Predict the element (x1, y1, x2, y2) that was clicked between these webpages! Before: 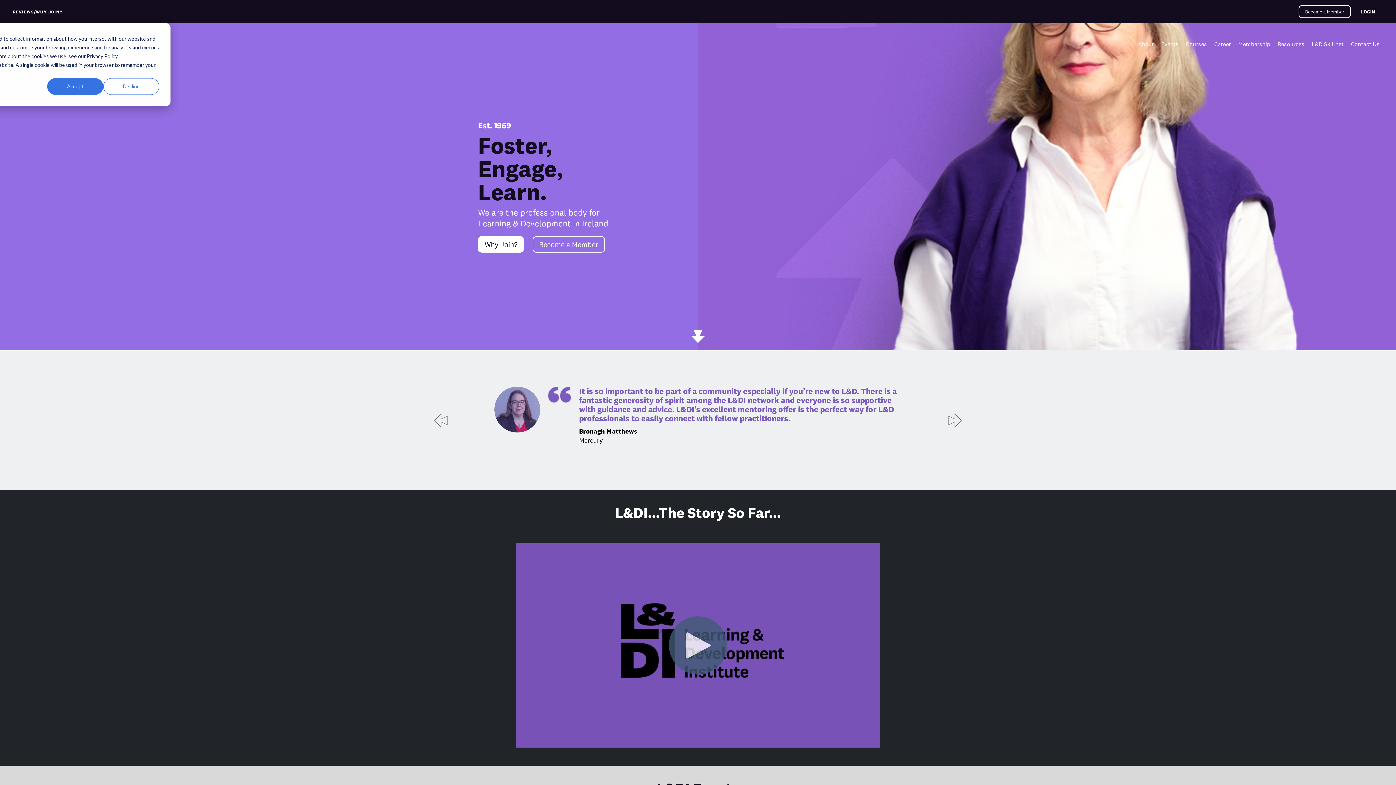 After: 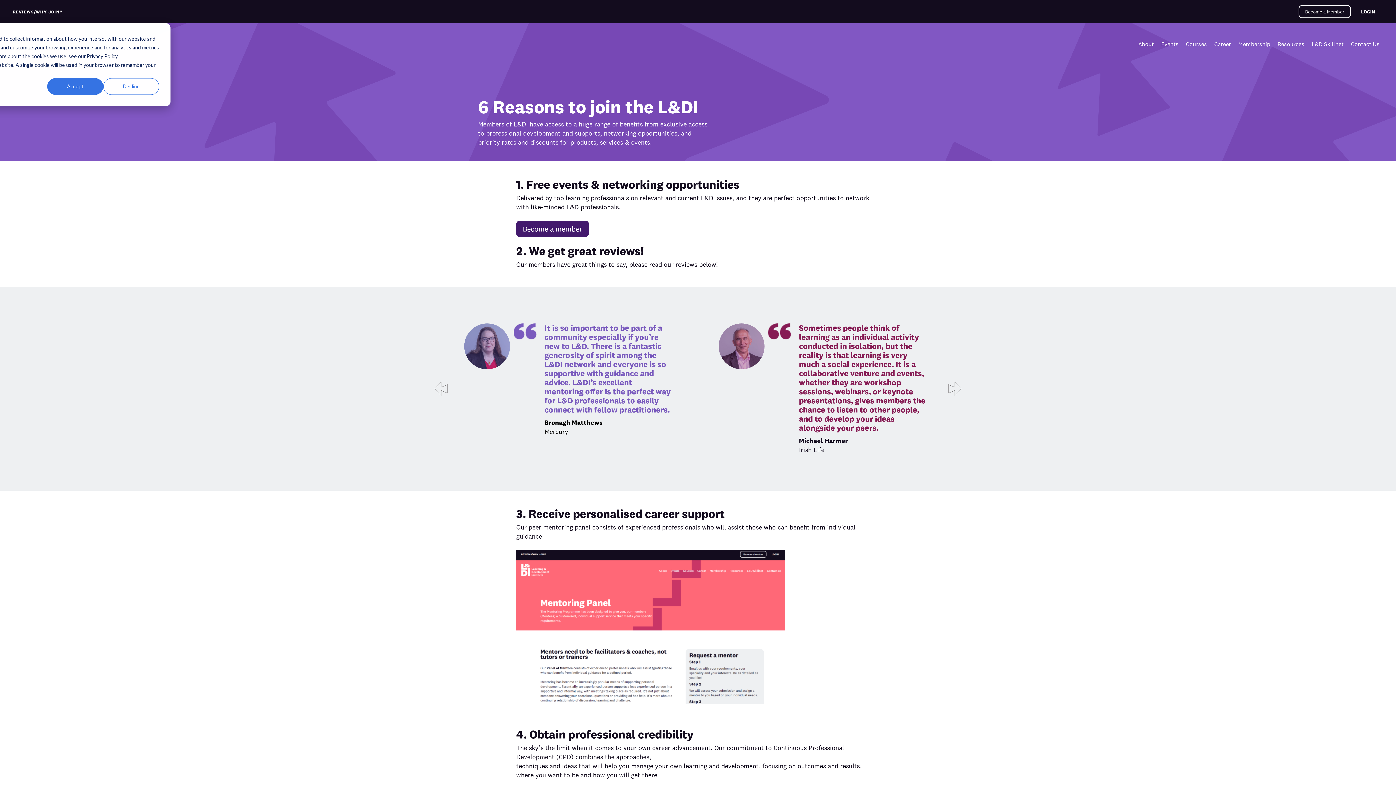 Action: label: REVIEWS/WHY JOIN? bbox: (12, 8, 62, 14)